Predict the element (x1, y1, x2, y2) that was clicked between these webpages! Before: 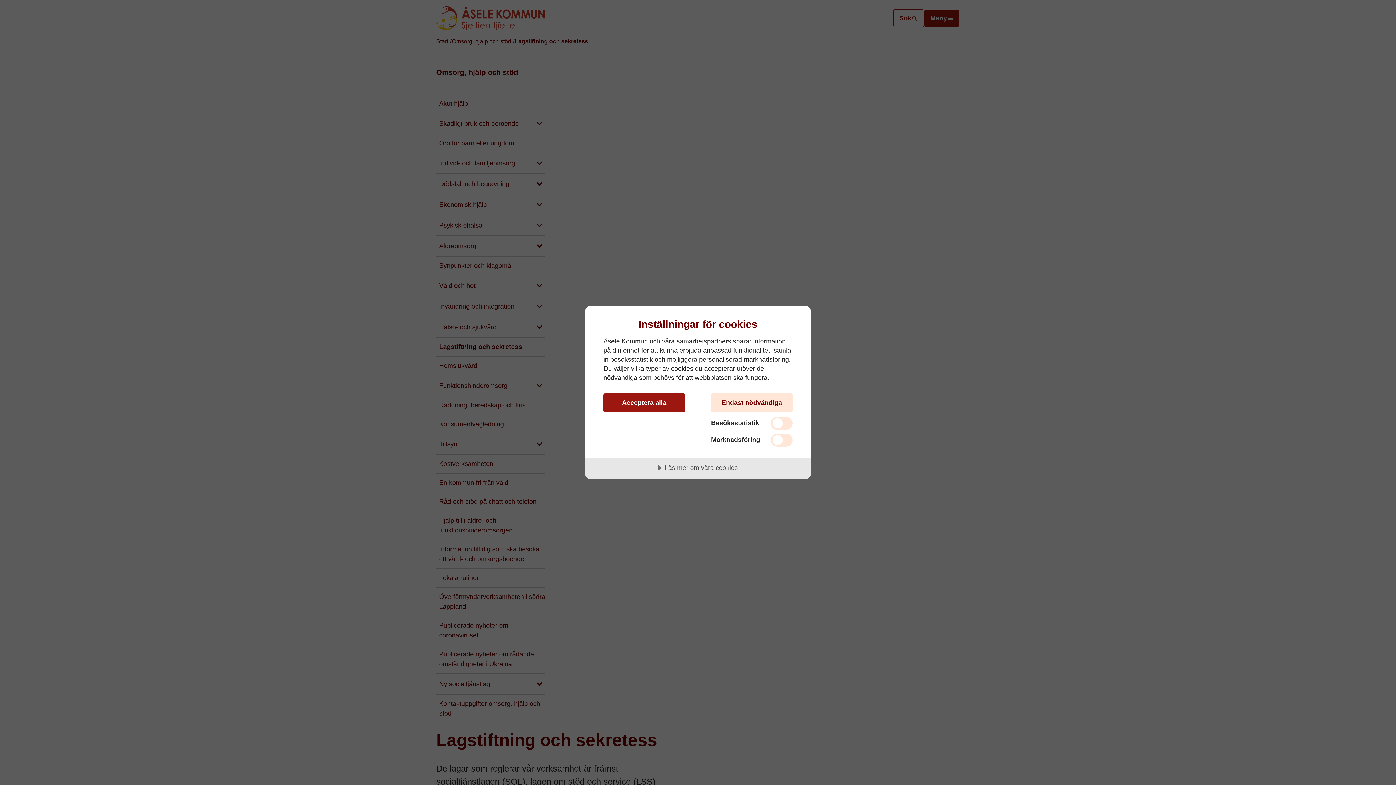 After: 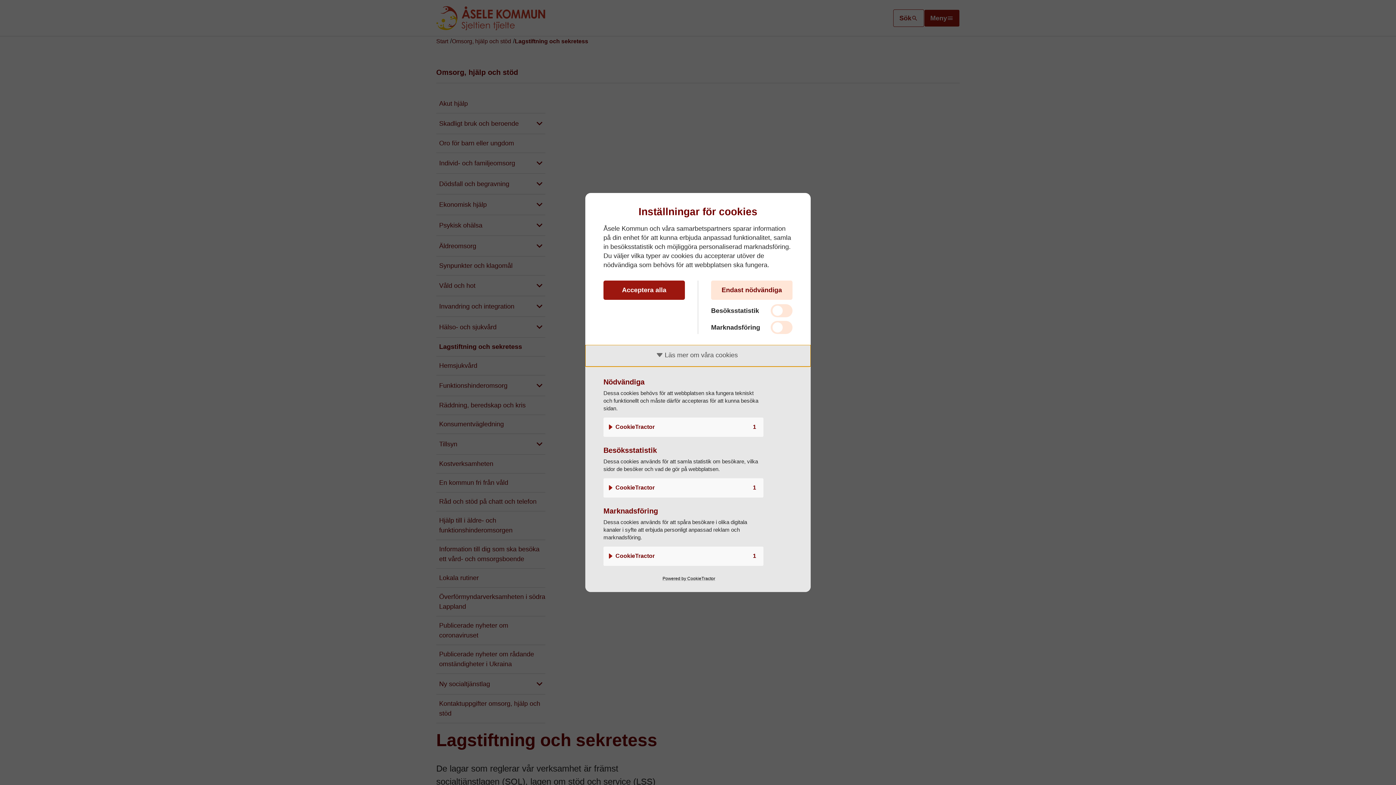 Action: bbox: (585, 457, 810, 479) label: Läs mer om våra cookies